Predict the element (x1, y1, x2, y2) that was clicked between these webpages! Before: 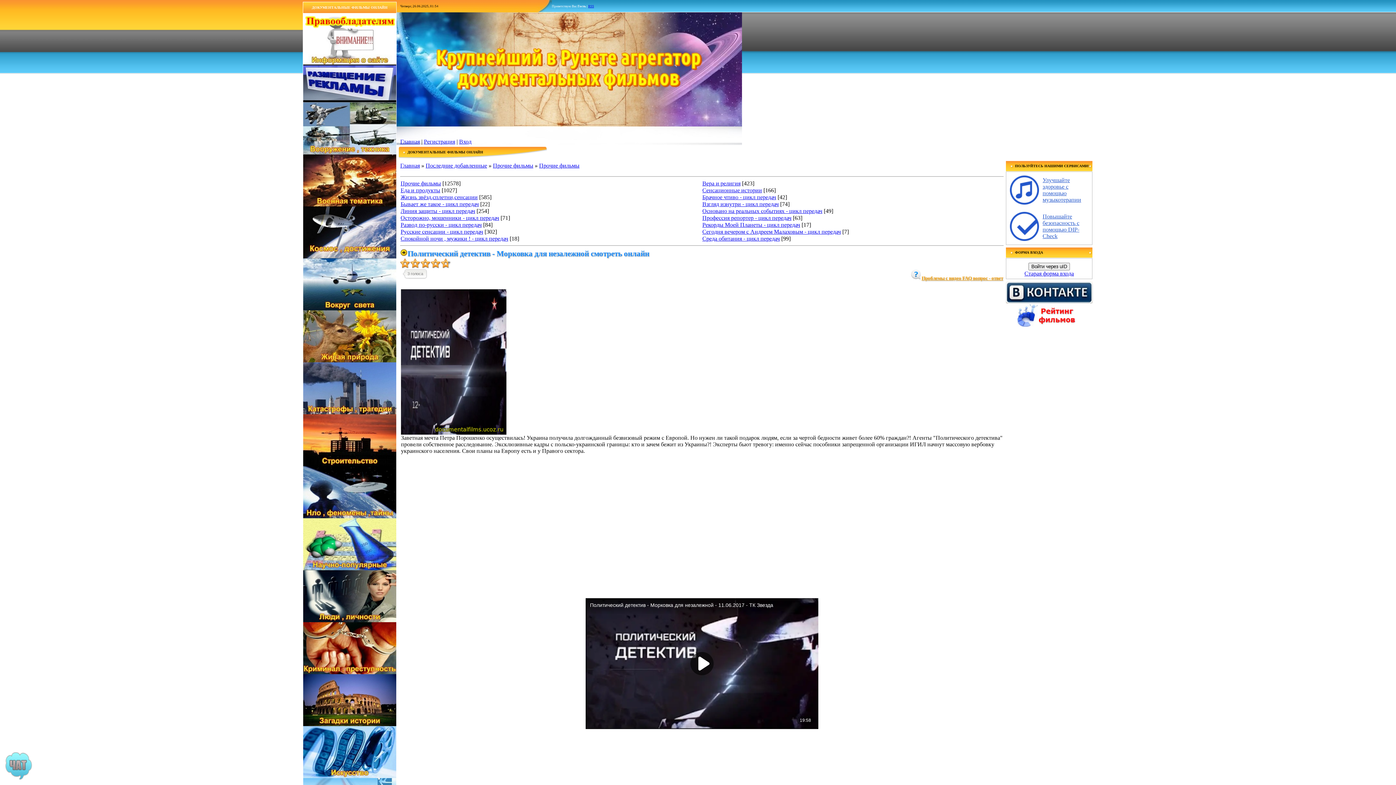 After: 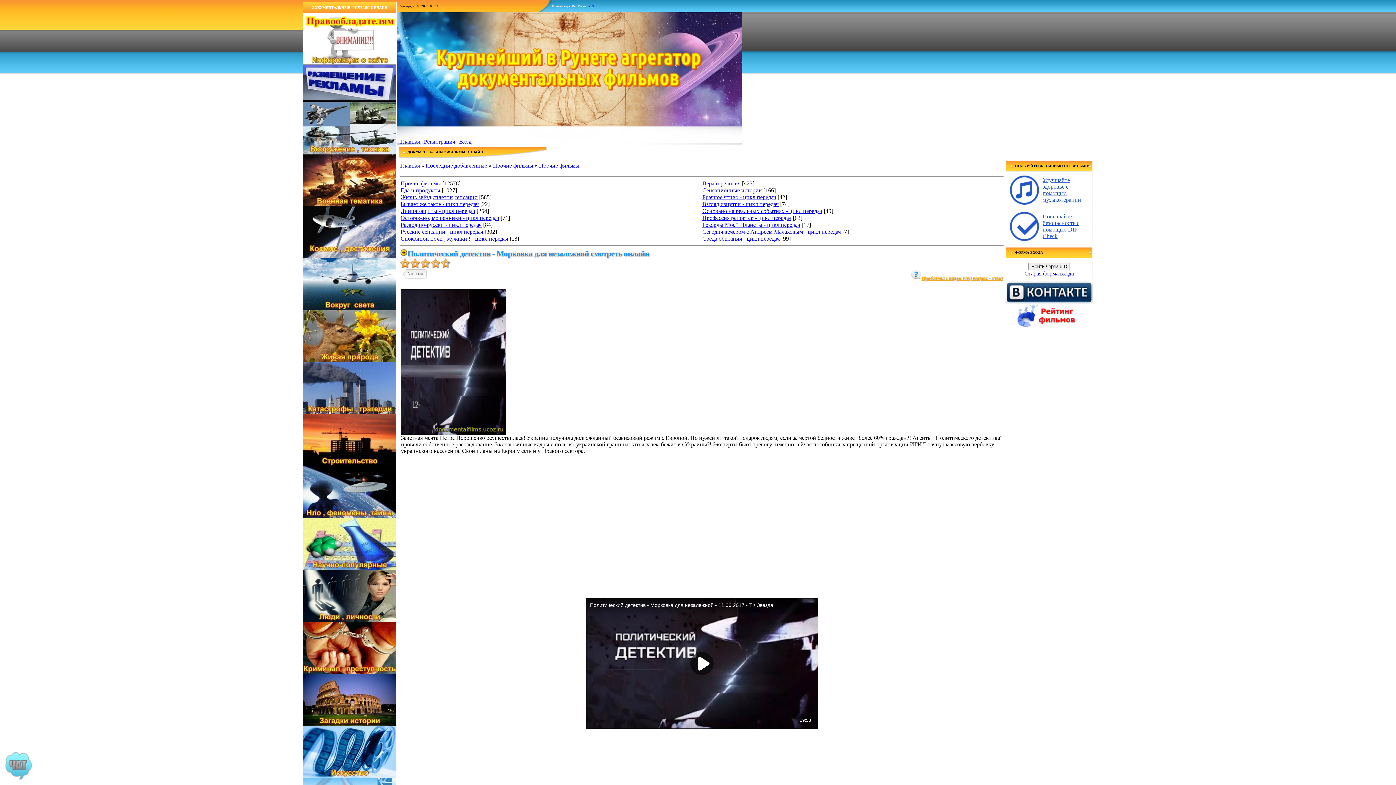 Action: bbox: (303, 773, 396, 779)